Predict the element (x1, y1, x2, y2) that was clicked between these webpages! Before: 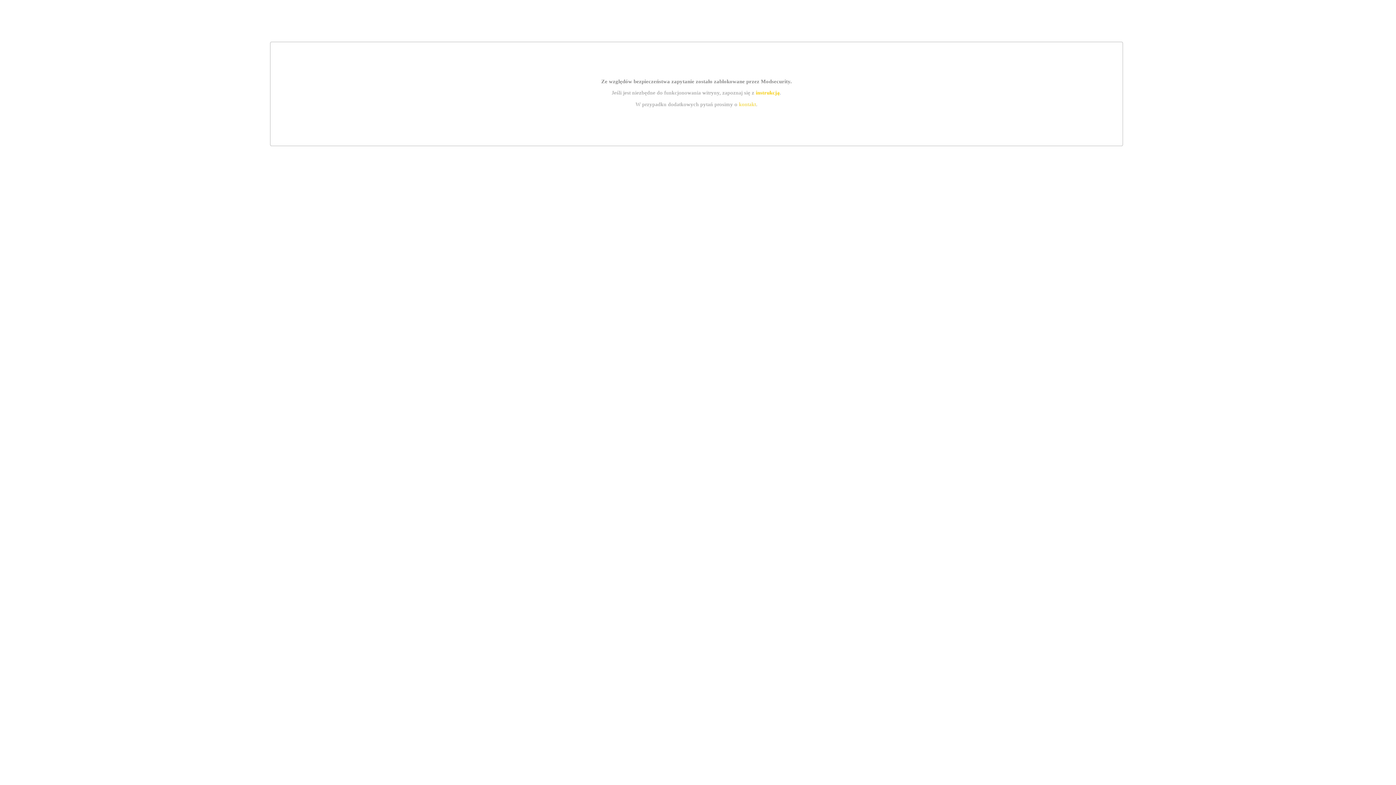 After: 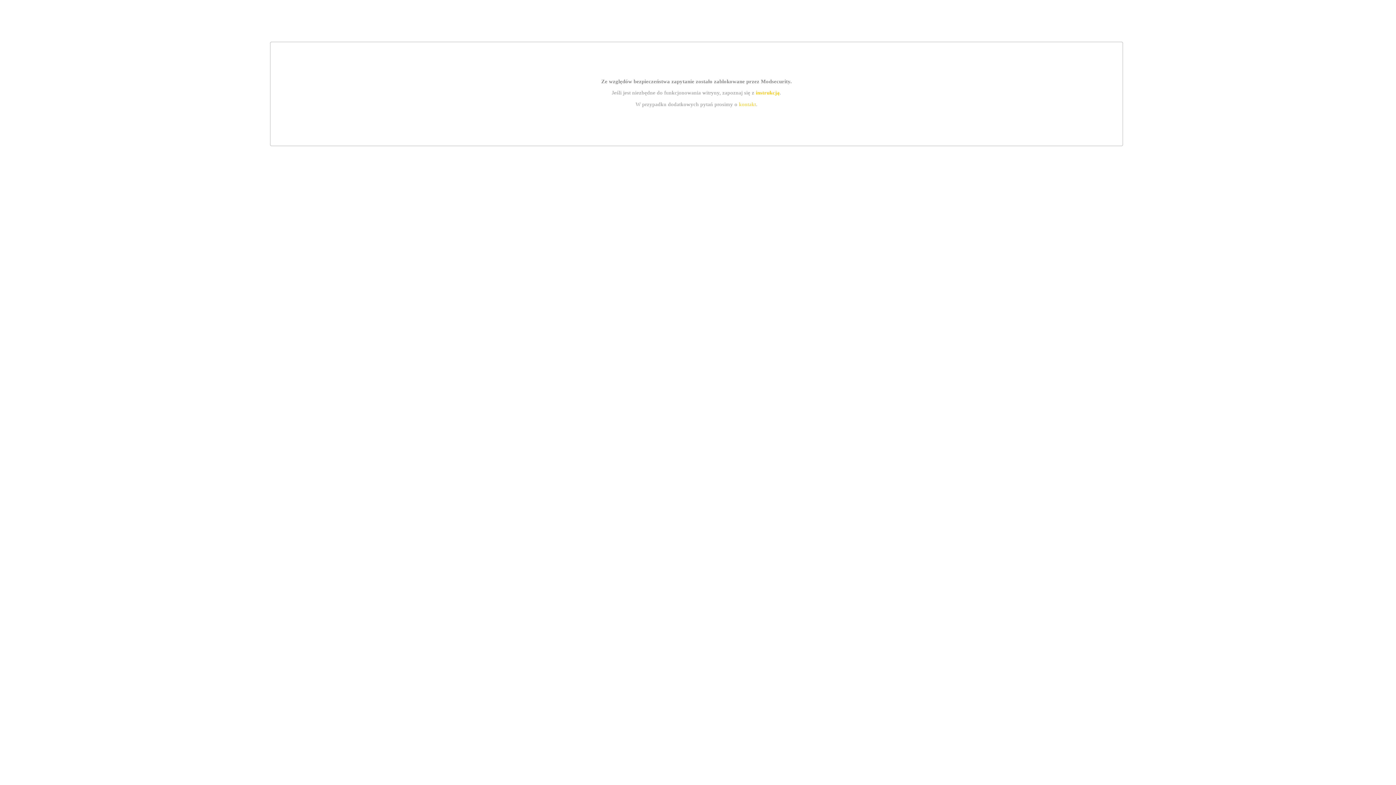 Action: label: kontakt bbox: (739, 101, 756, 107)